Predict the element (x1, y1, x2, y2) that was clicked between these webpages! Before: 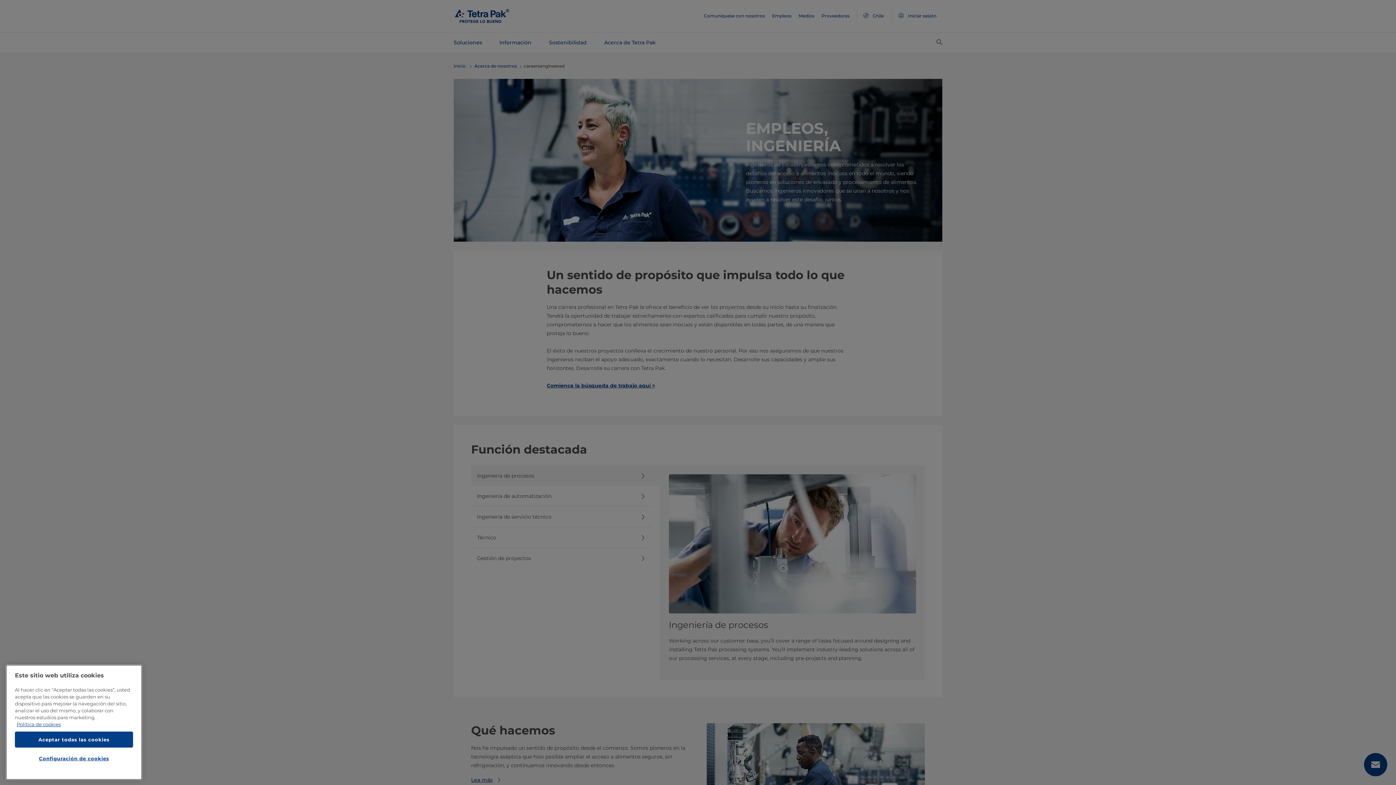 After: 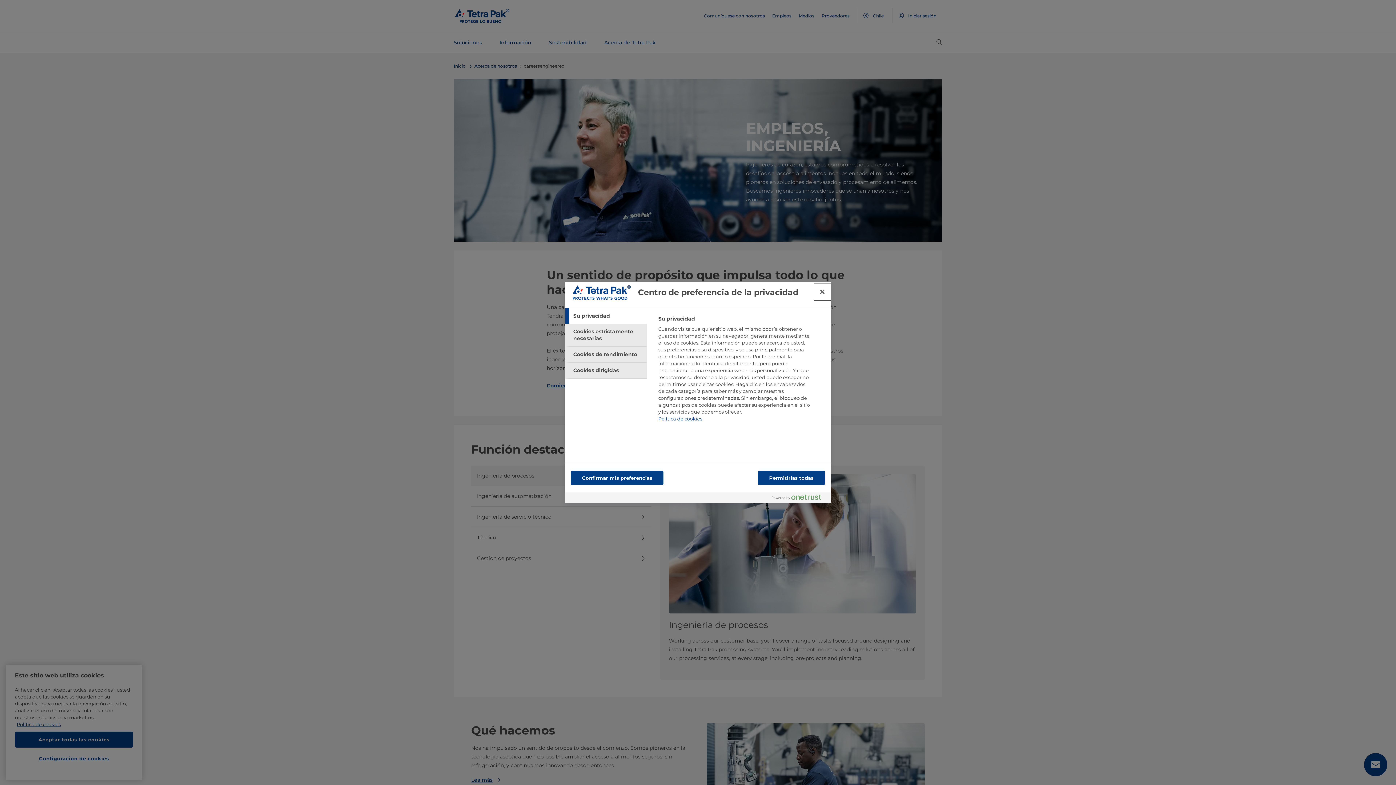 Action: bbox: (14, 751, 133, 766) label: Configuración de cookies